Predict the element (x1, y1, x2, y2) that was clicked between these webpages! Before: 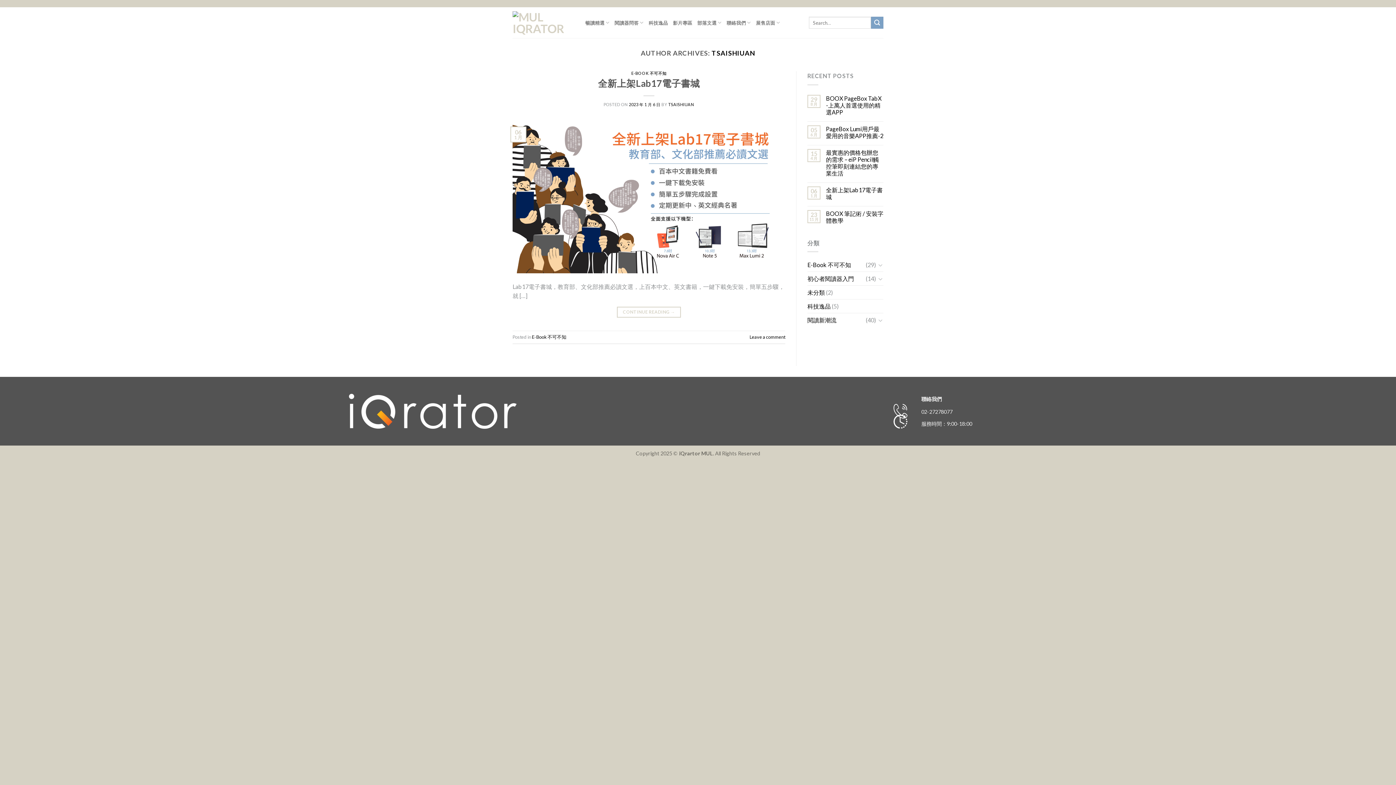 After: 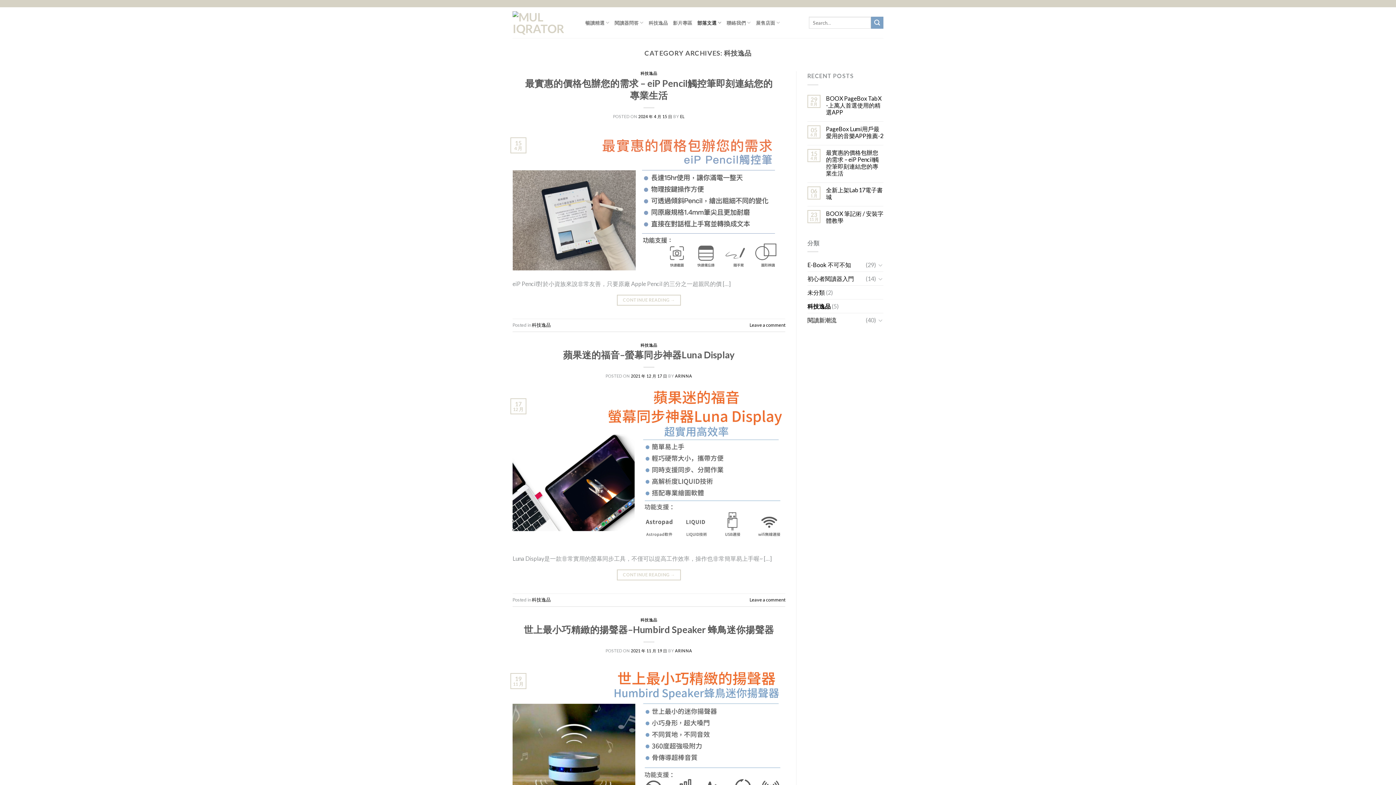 Action: label: 科技逸品 bbox: (807, 299, 830, 313)